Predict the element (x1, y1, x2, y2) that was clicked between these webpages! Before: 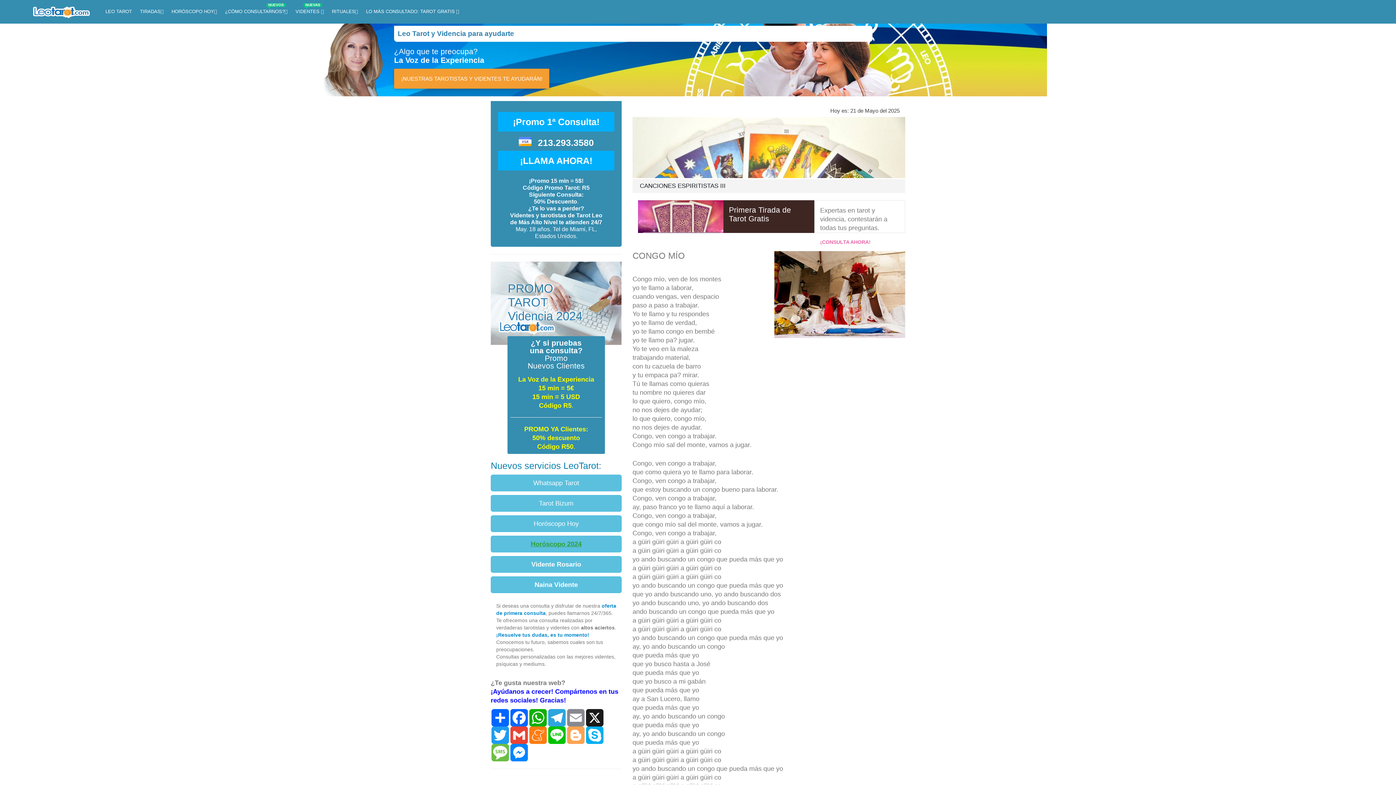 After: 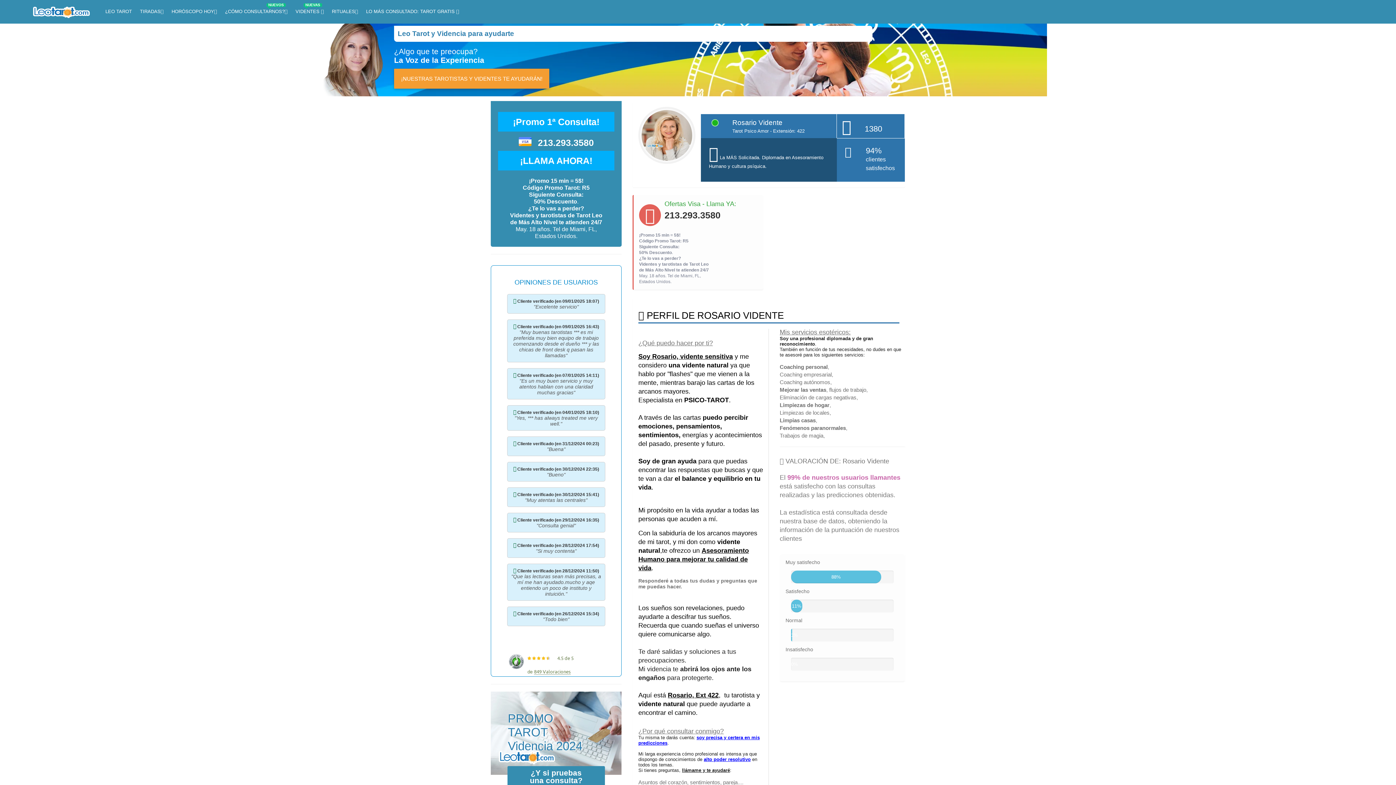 Action: label: Vidente Rosario bbox: (531, 560, 581, 568)